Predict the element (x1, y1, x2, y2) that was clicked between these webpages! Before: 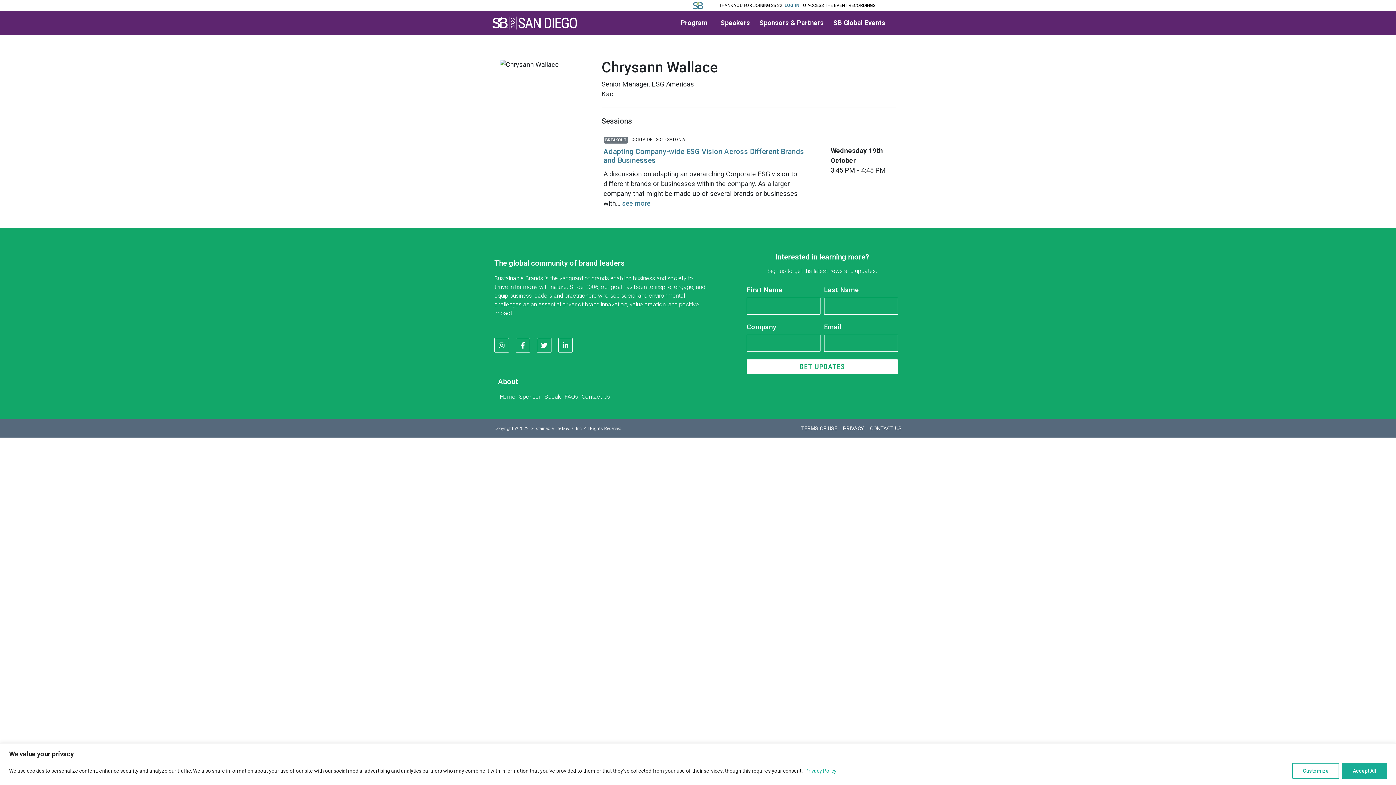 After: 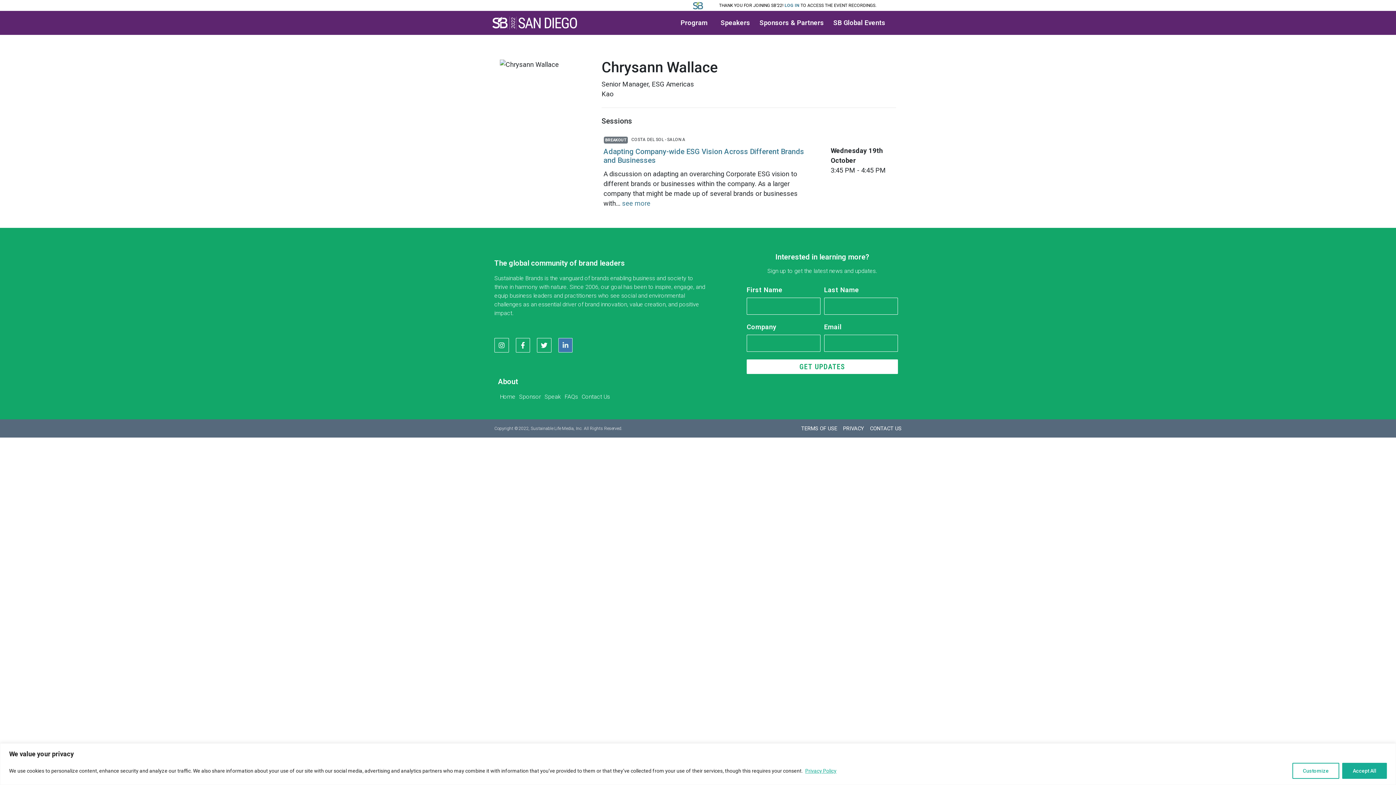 Action: bbox: (558, 338, 572, 352) label: Linkedin-in